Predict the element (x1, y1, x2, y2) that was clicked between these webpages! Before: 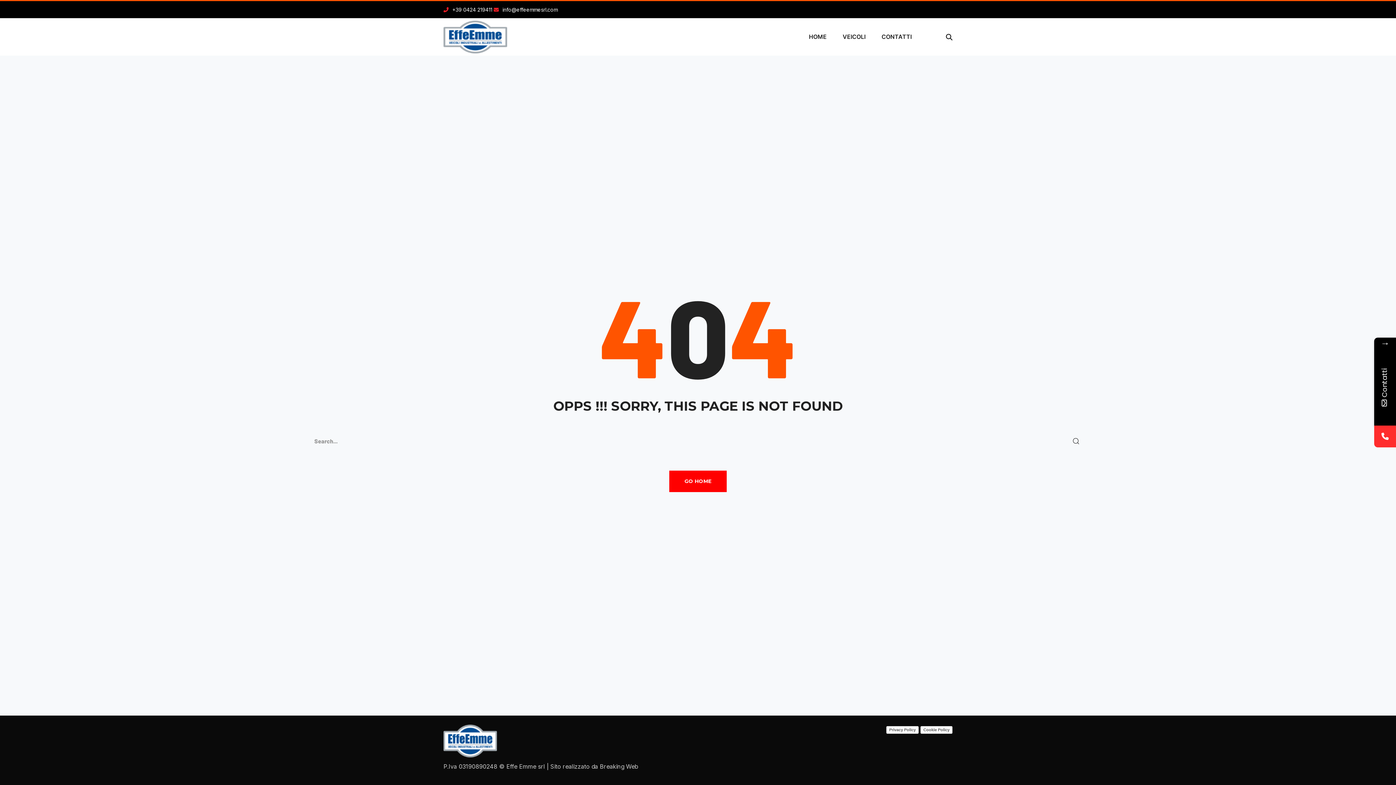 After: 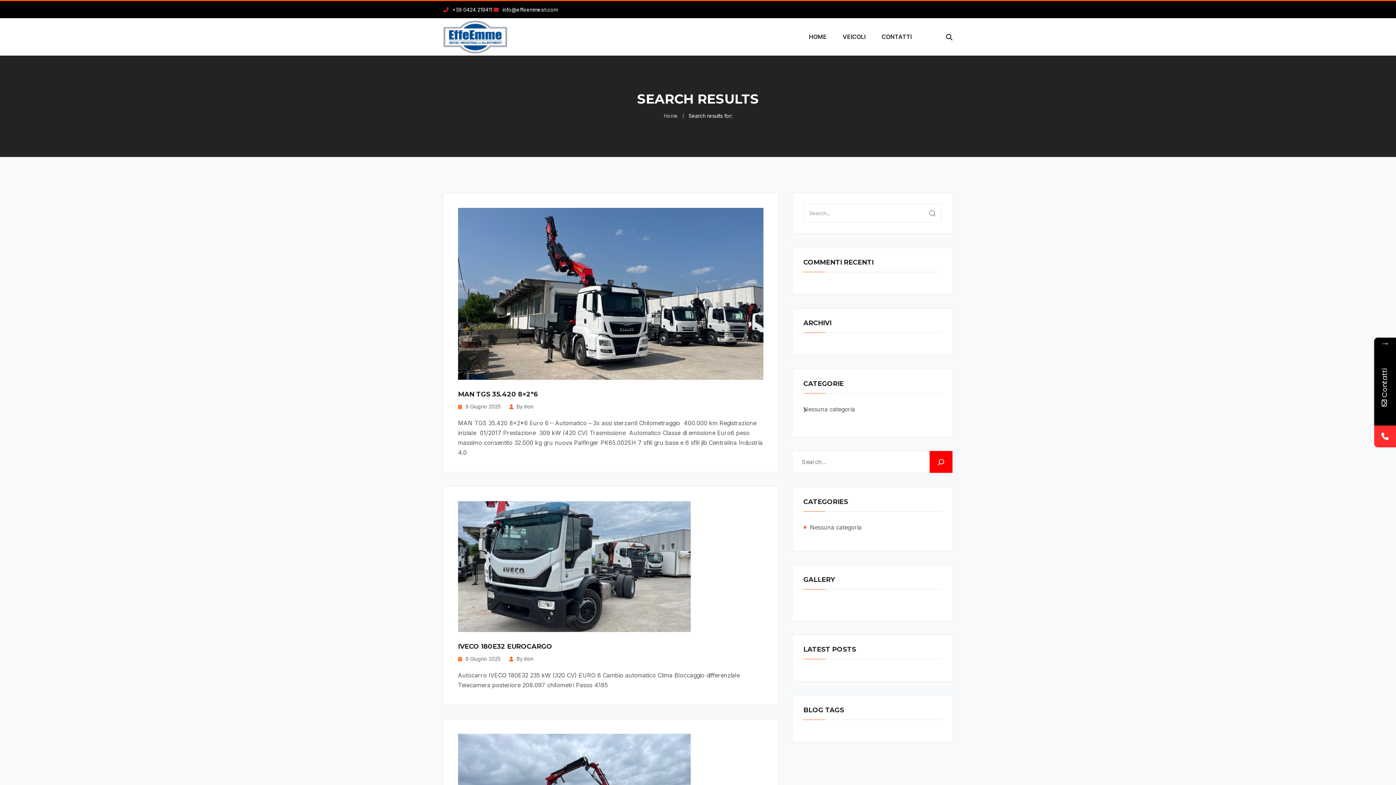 Action: bbox: (1063, 428, 1089, 454)